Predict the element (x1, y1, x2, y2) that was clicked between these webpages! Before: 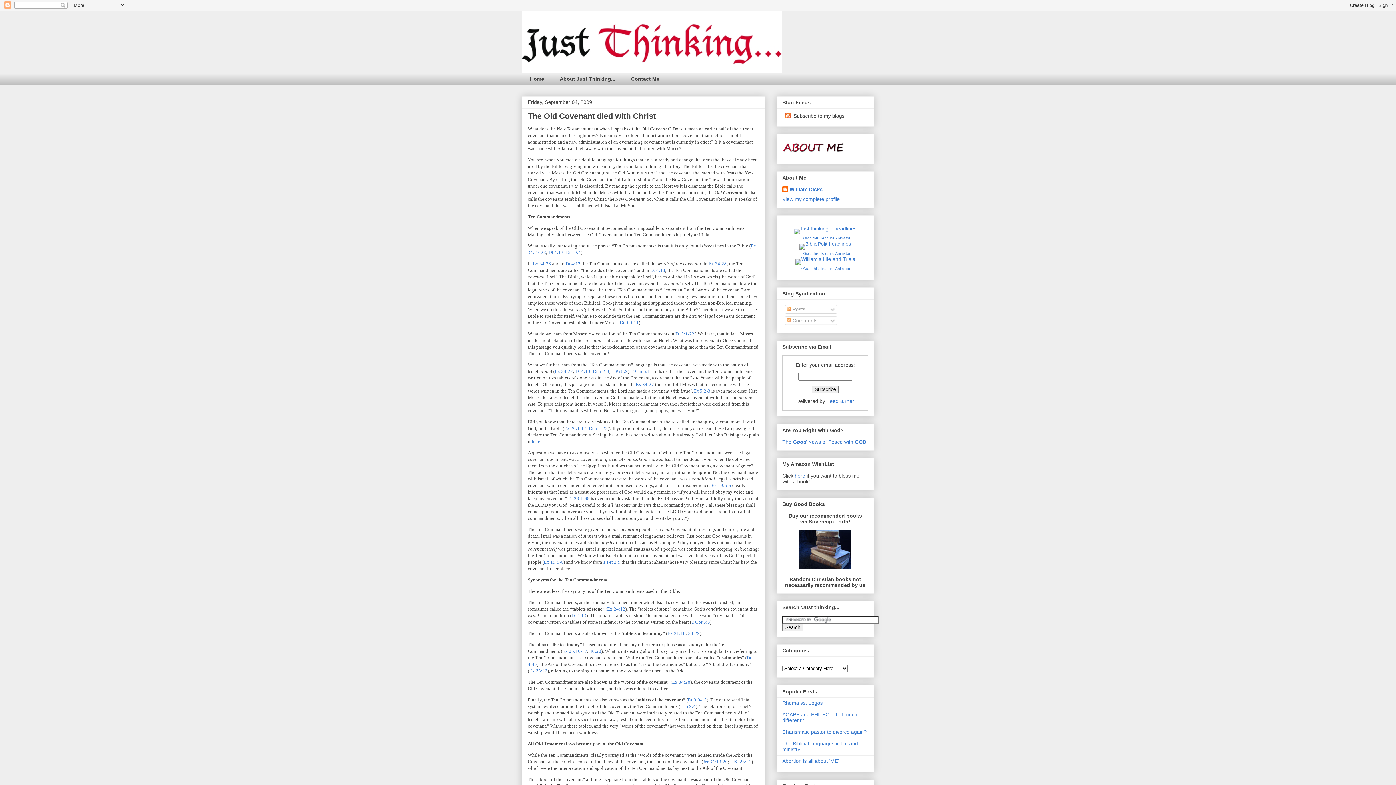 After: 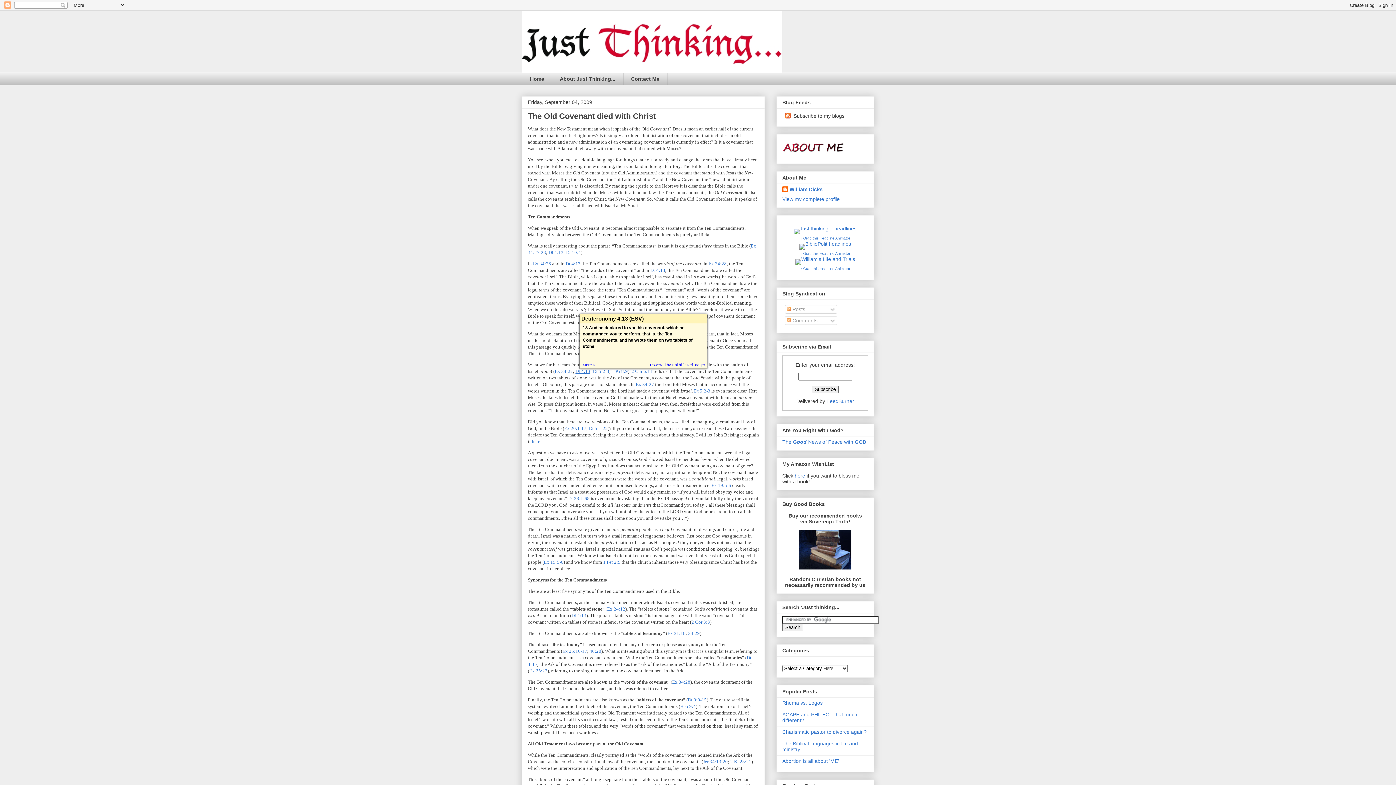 Action: bbox: (575, 368, 590, 374) label: Dt 4:13